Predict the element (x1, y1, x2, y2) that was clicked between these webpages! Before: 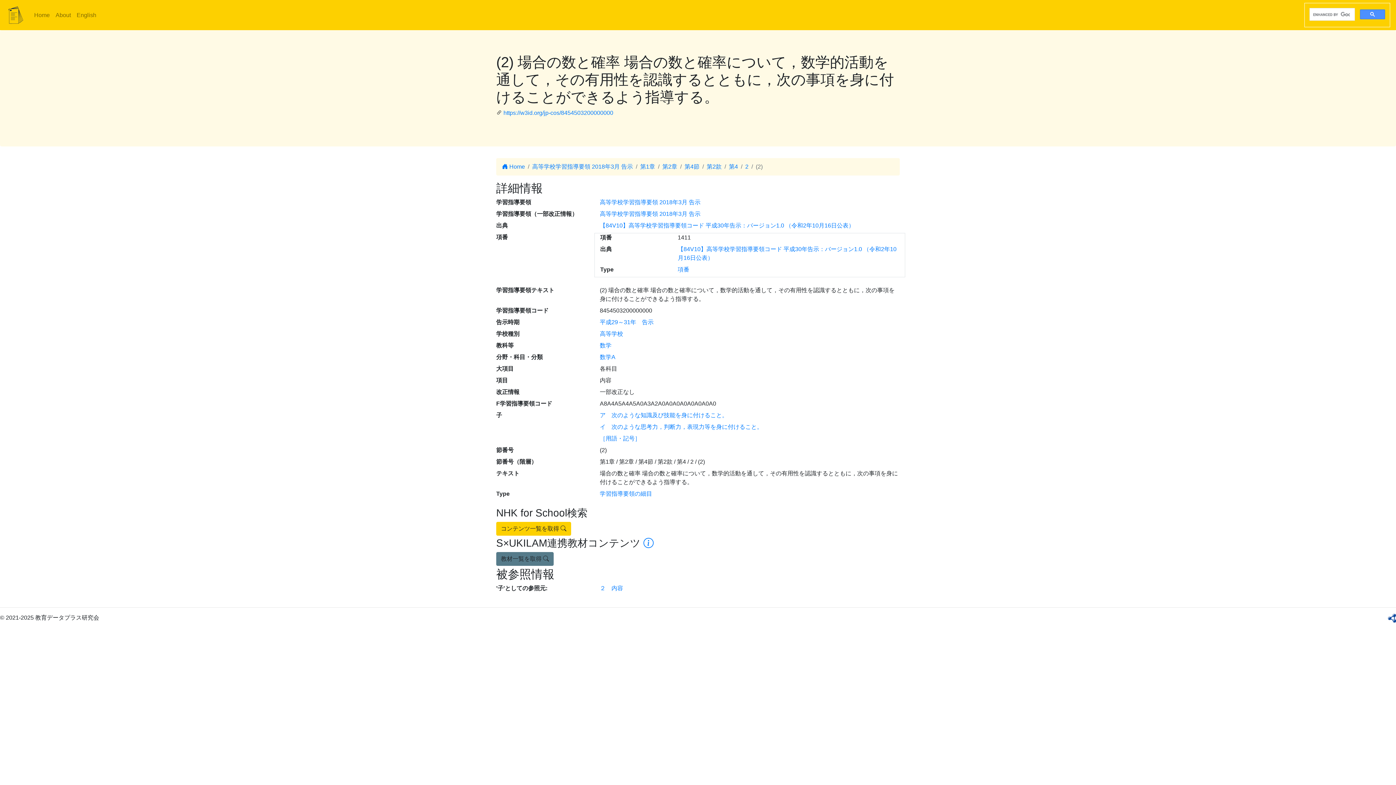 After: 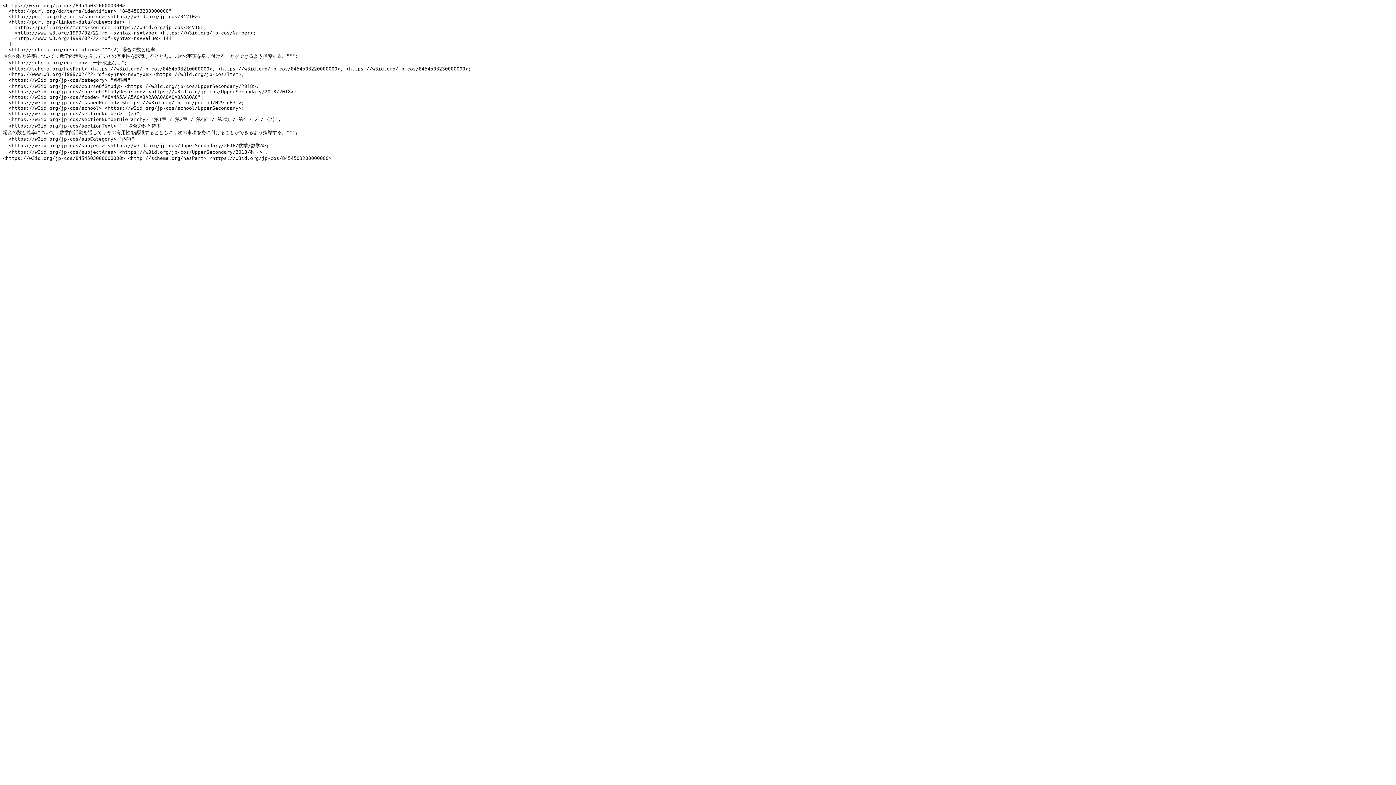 Action: bbox: (1388, 614, 1396, 621)